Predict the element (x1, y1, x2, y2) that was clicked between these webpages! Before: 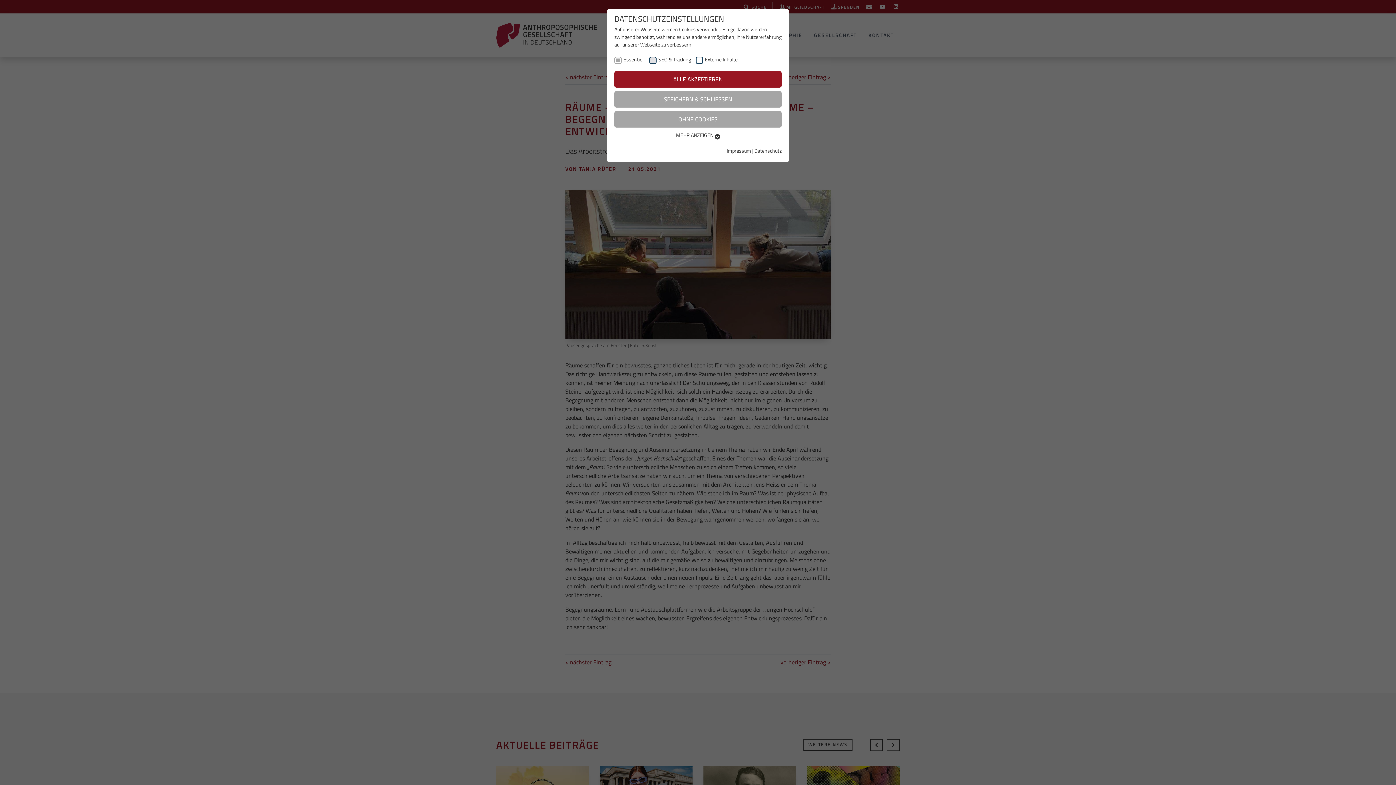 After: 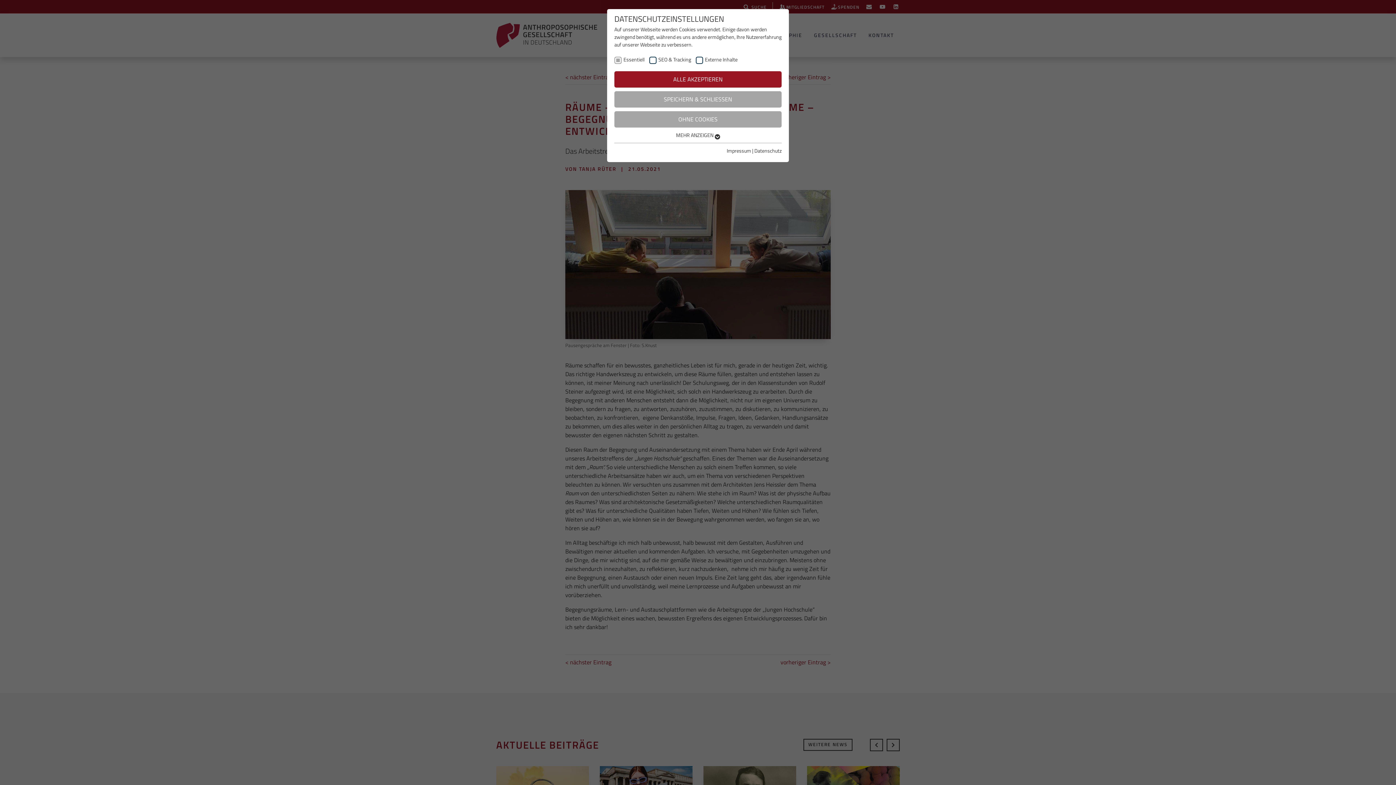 Action: bbox: (754, 146, 781, 154) label: Datenschutz